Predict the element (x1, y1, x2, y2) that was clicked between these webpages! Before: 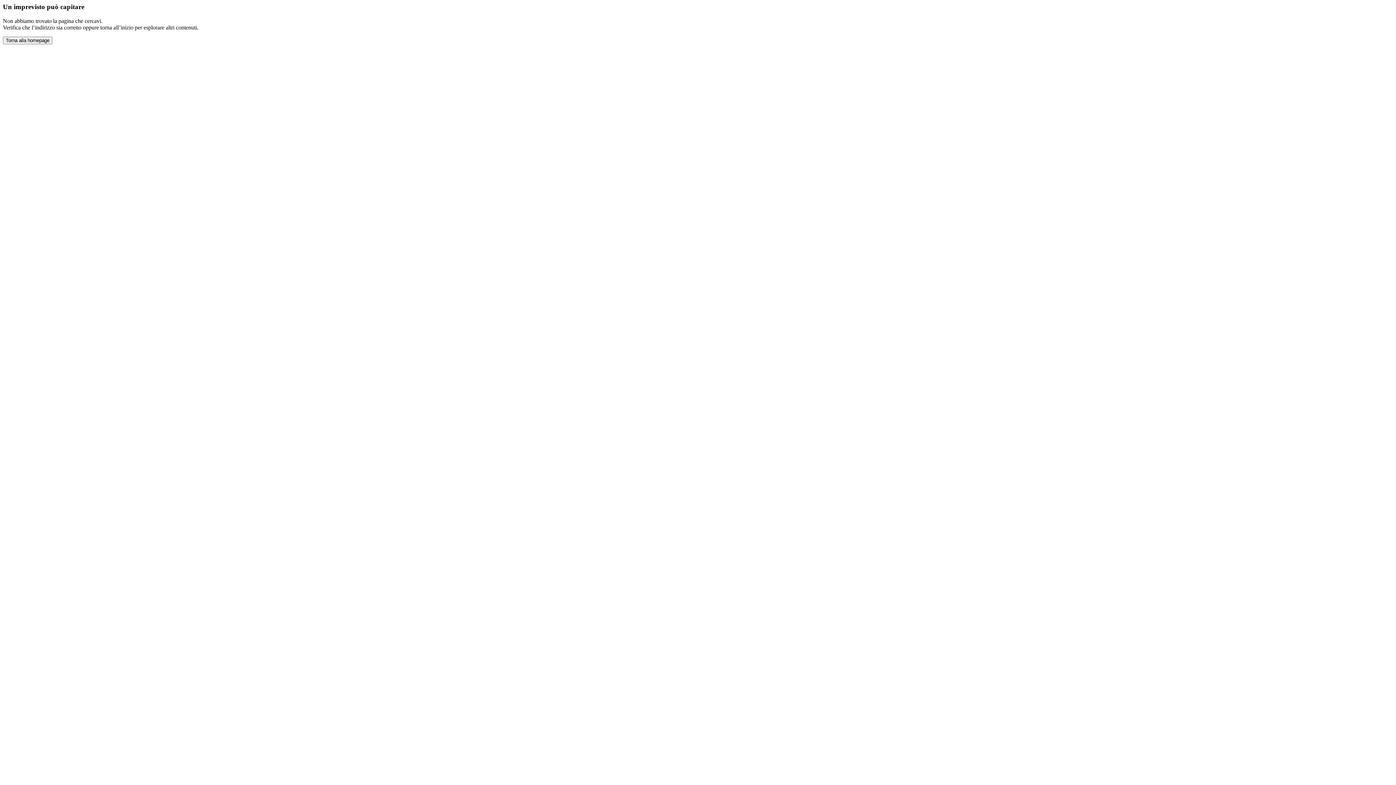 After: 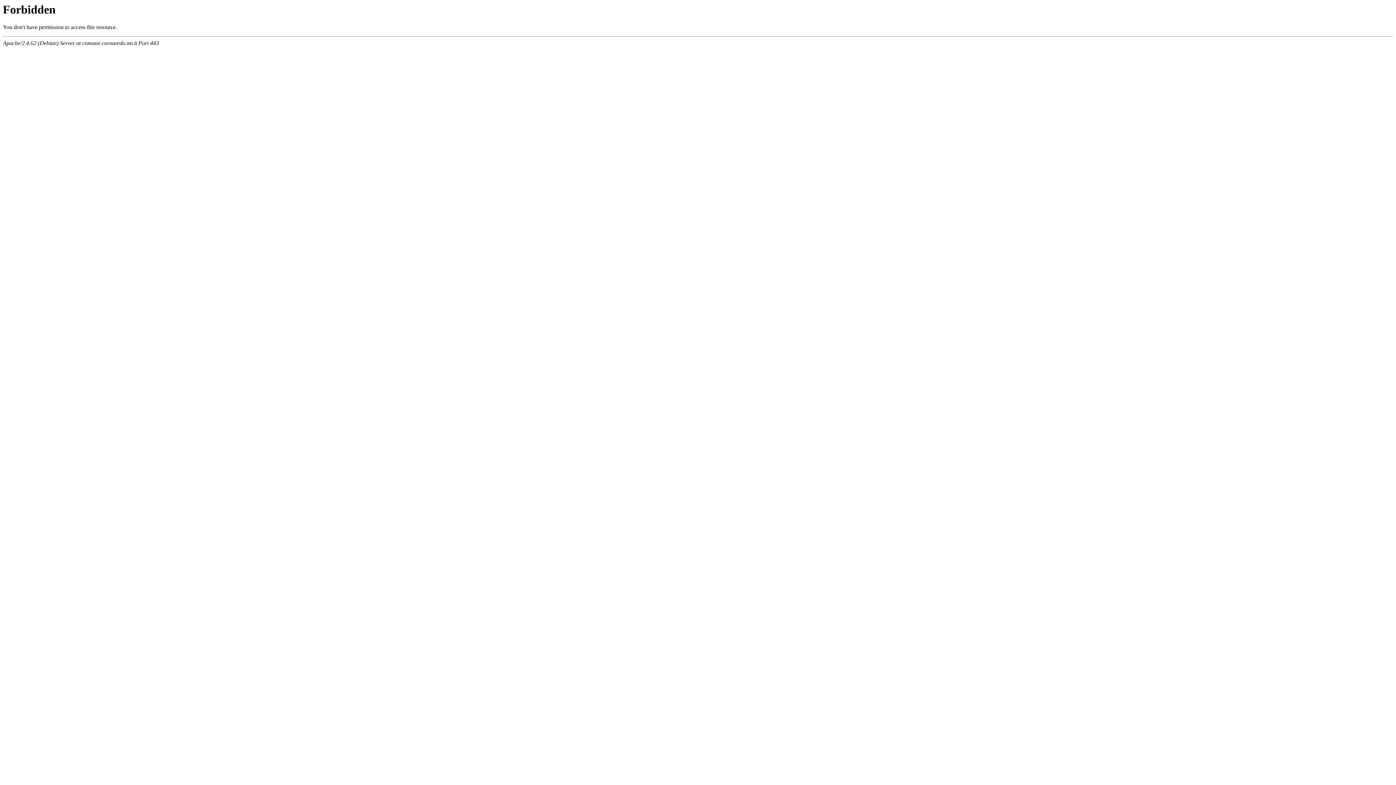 Action: label: Torna alla homepage bbox: (2, 36, 52, 44)